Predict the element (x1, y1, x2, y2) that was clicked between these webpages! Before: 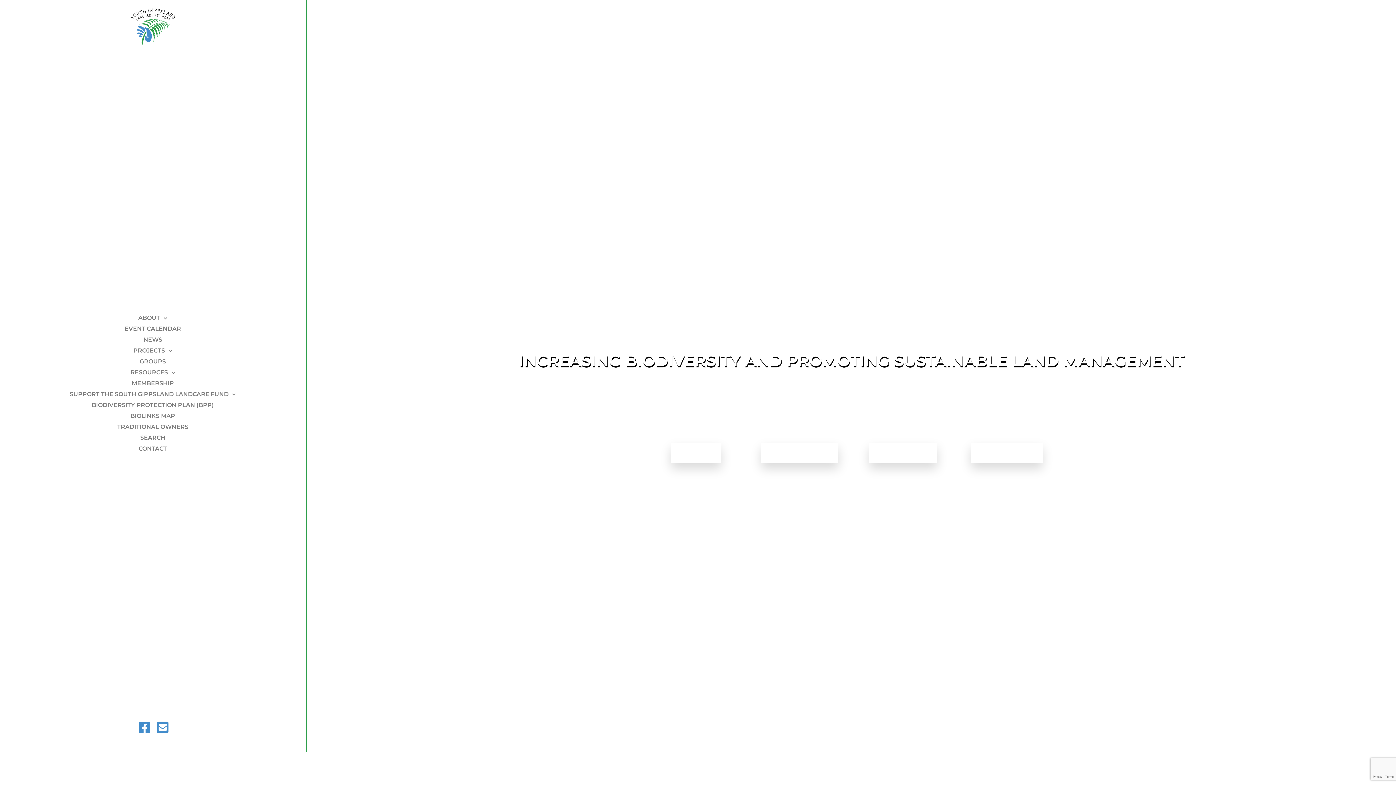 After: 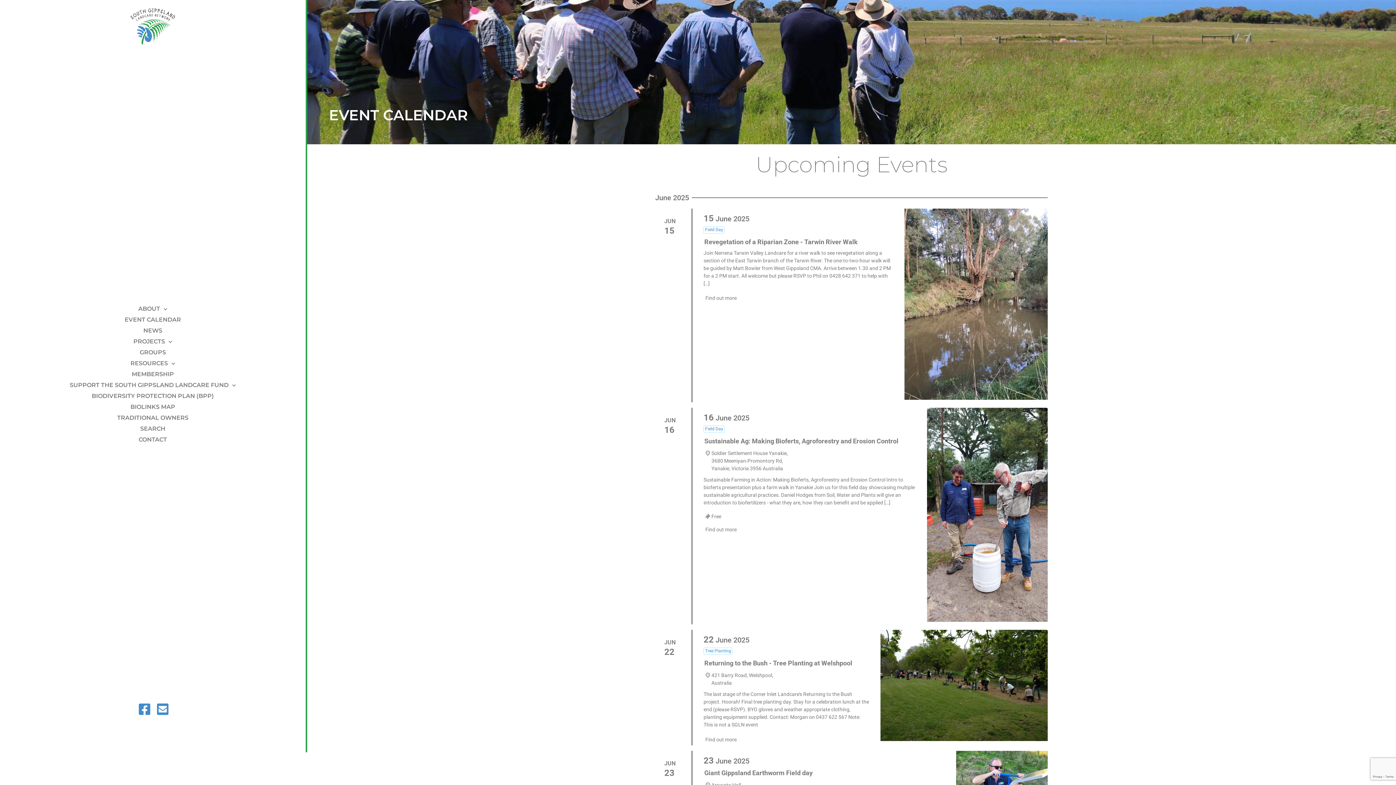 Action: label: EVENT CALENDAR bbox: (7, 323, 298, 334)